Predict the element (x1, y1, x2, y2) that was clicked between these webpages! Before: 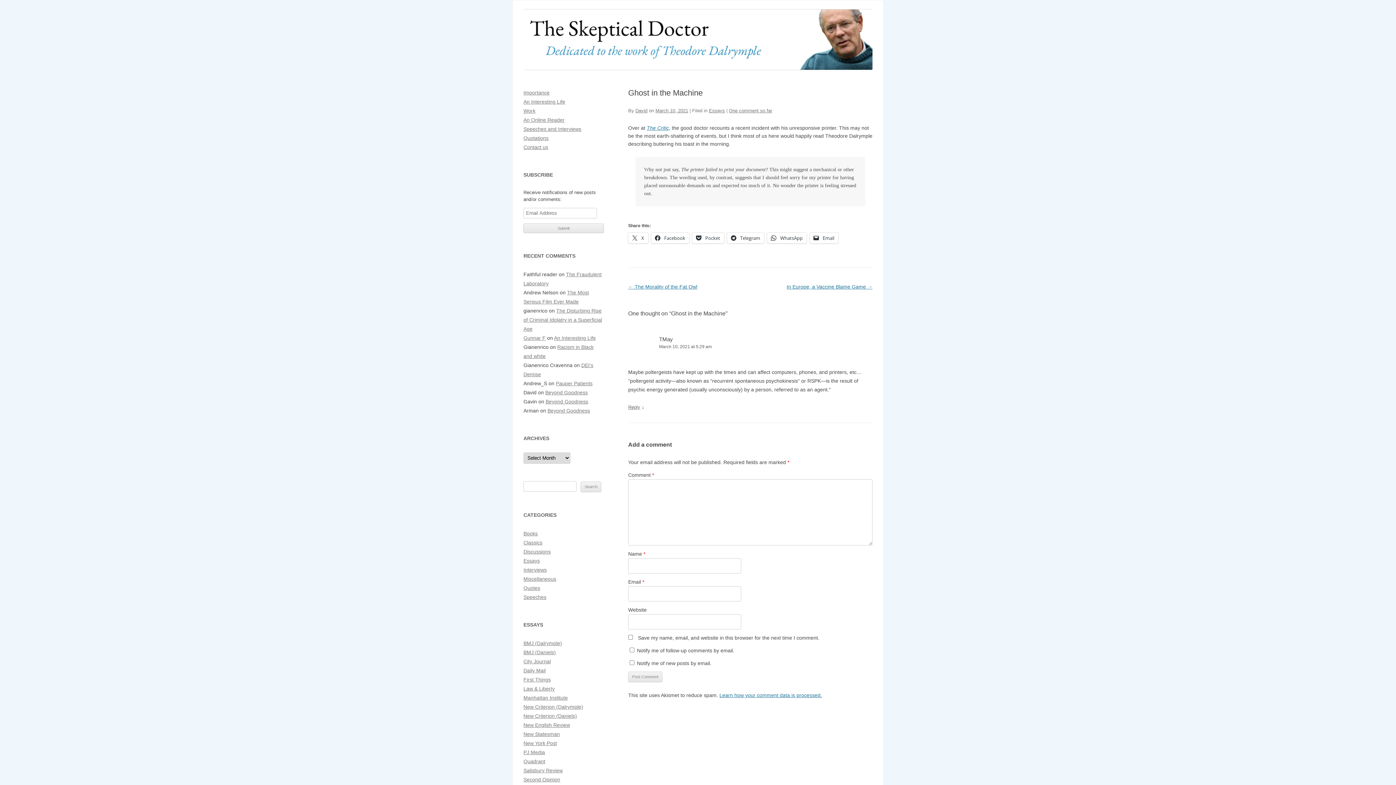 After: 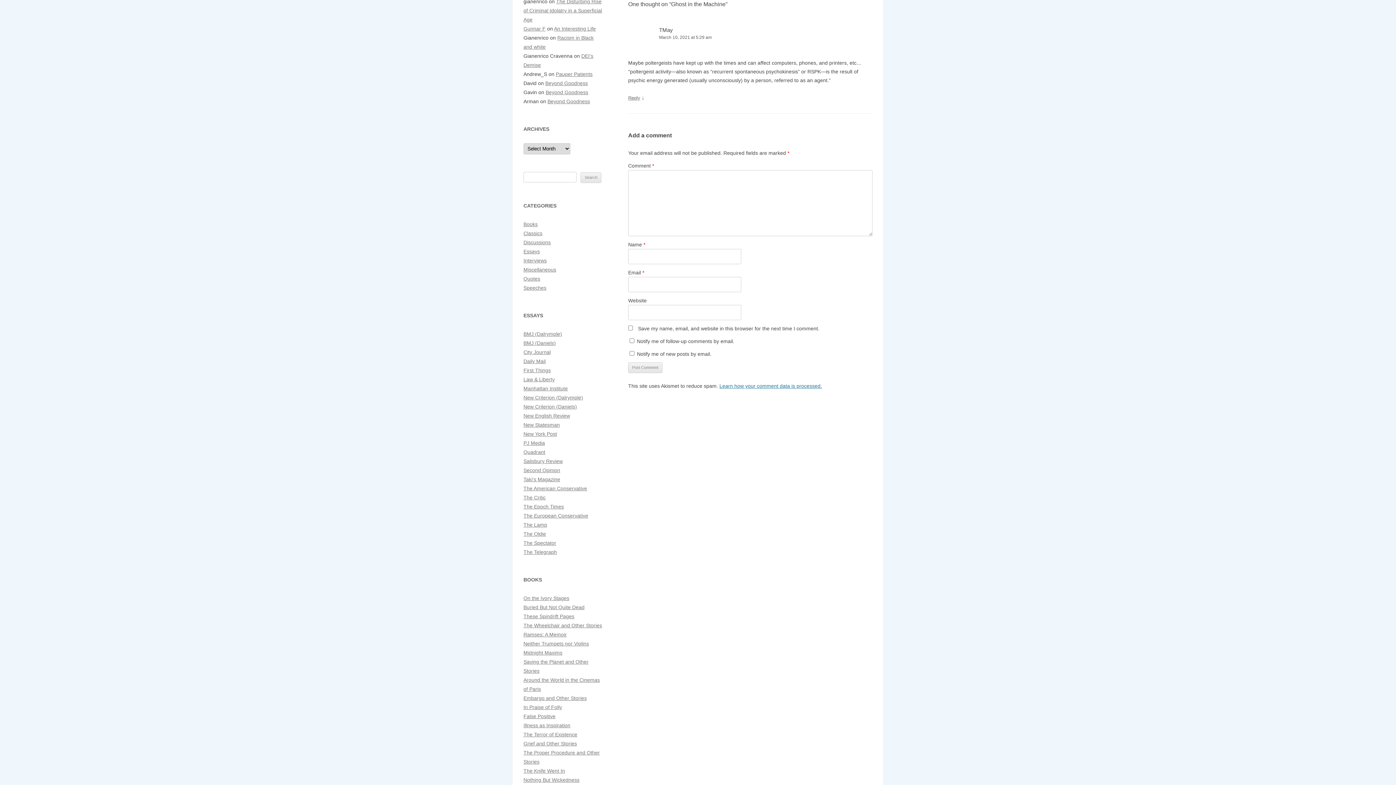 Action: label: One comment so far bbox: (729, 108, 772, 113)